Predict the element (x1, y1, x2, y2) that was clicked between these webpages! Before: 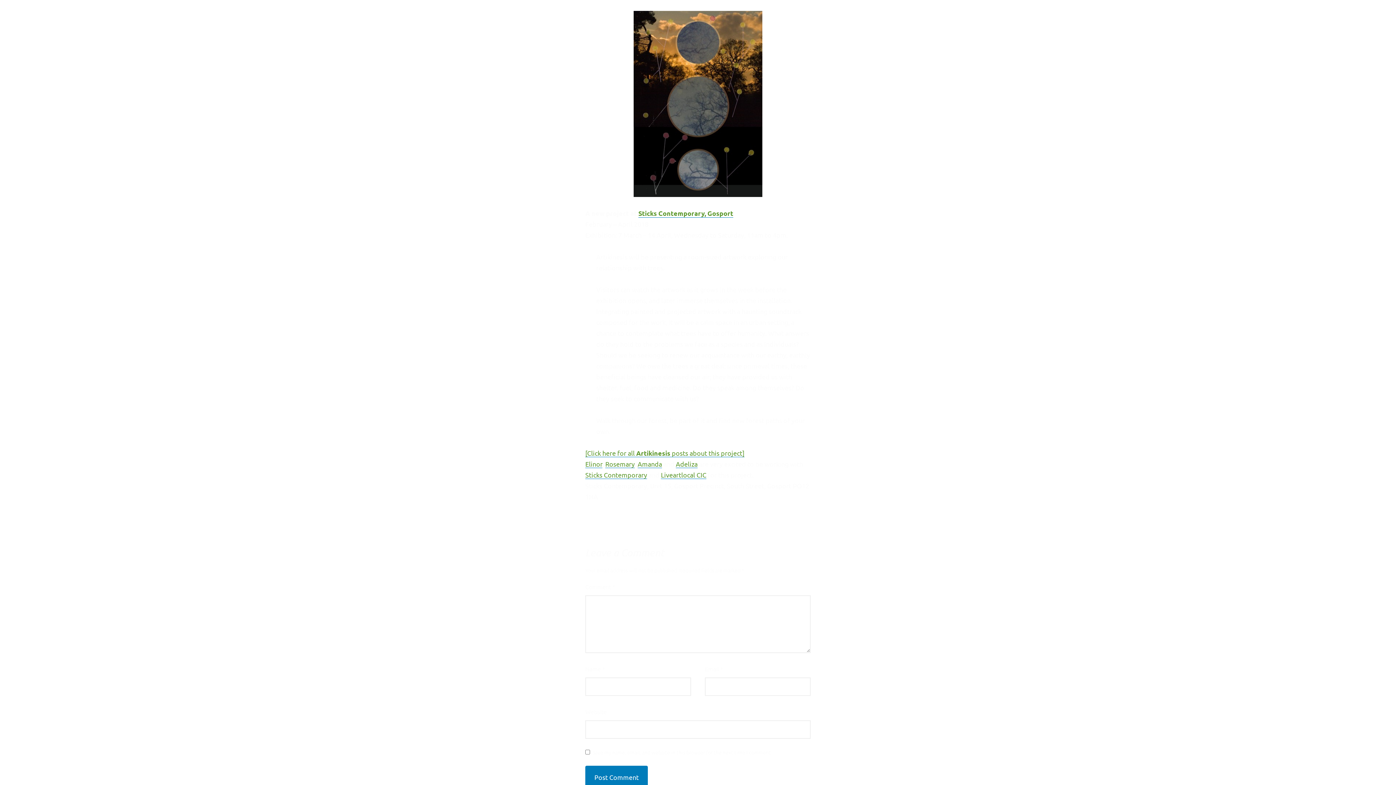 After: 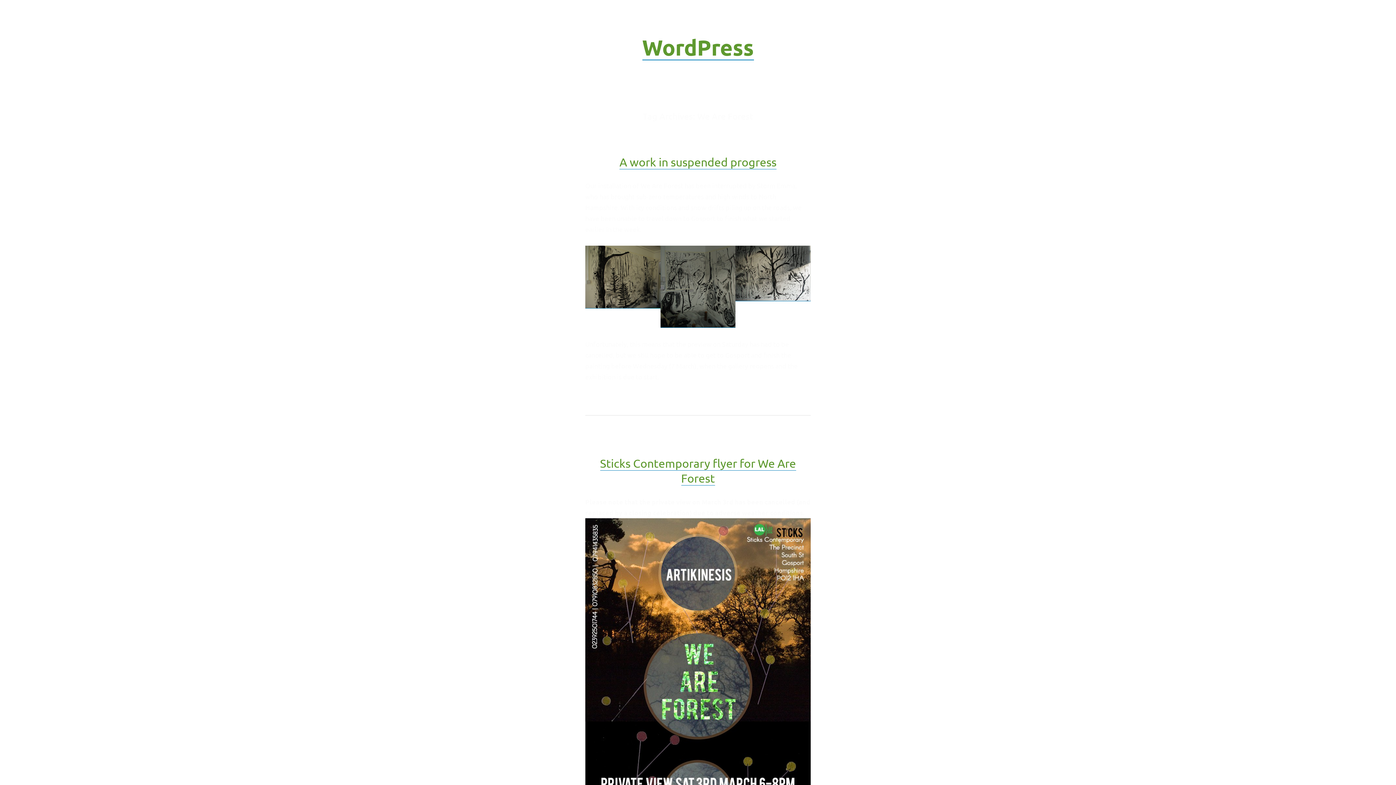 Action: bbox: (585, 449, 744, 457) label: [Click here for all Artikinesis posts about this project]